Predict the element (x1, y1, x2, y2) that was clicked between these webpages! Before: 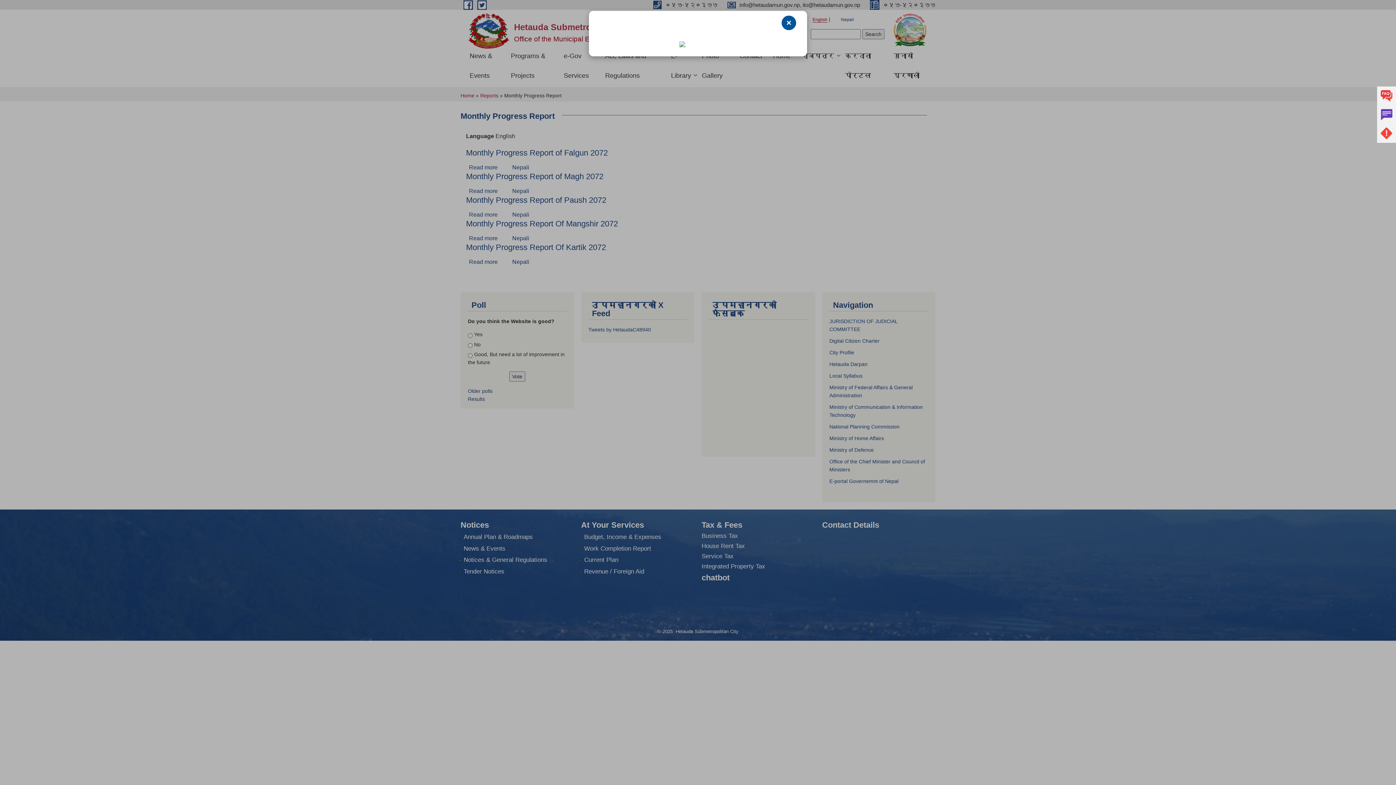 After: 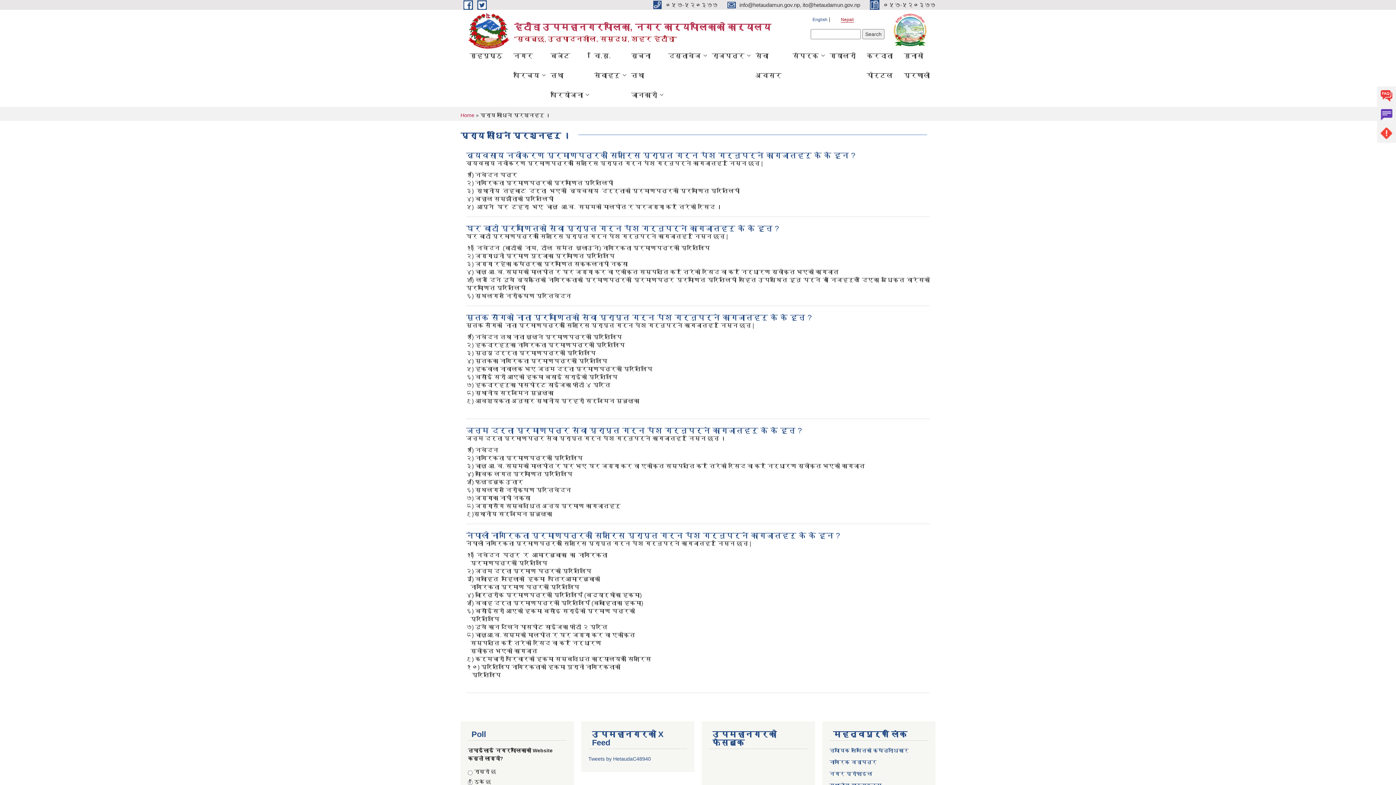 Action: label: FAQs bbox: (1377, 86, 1396, 105)